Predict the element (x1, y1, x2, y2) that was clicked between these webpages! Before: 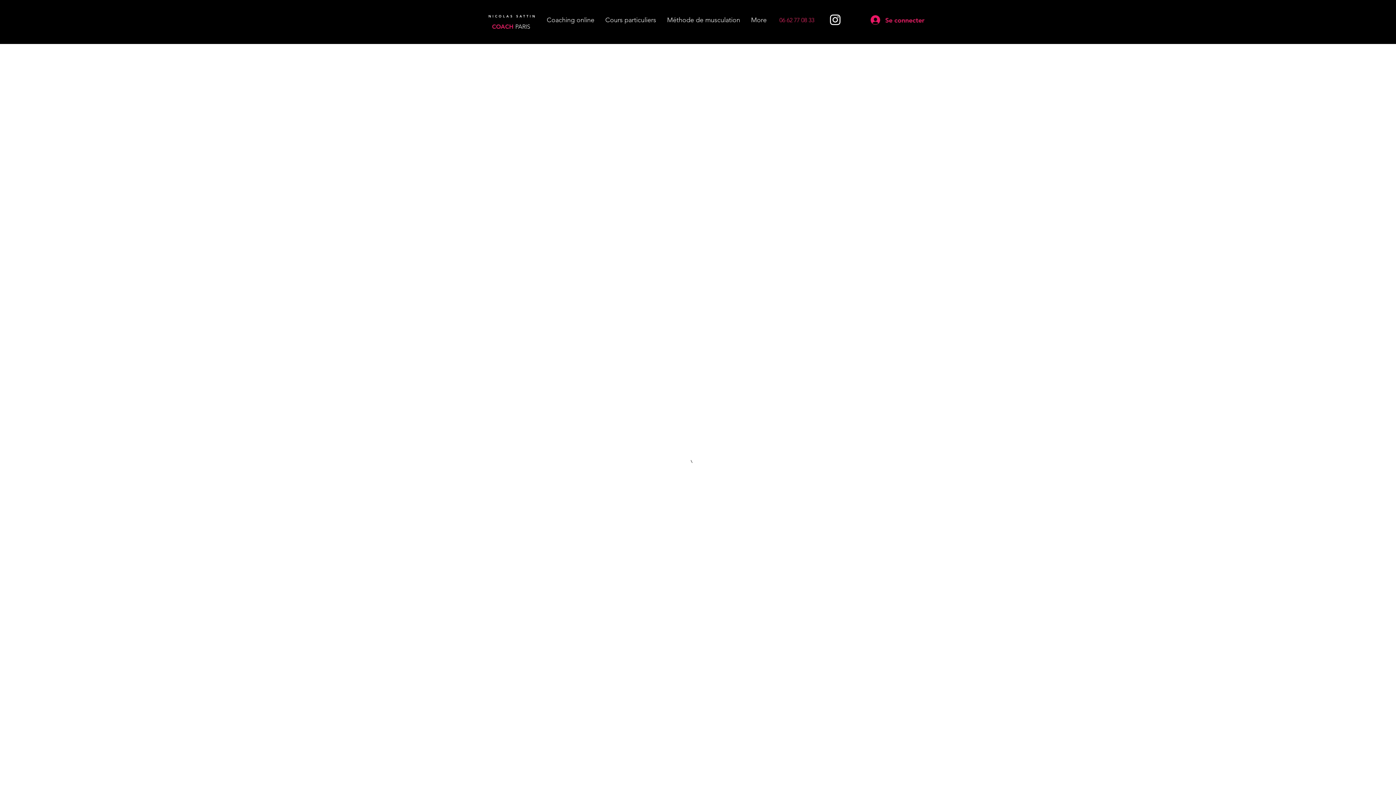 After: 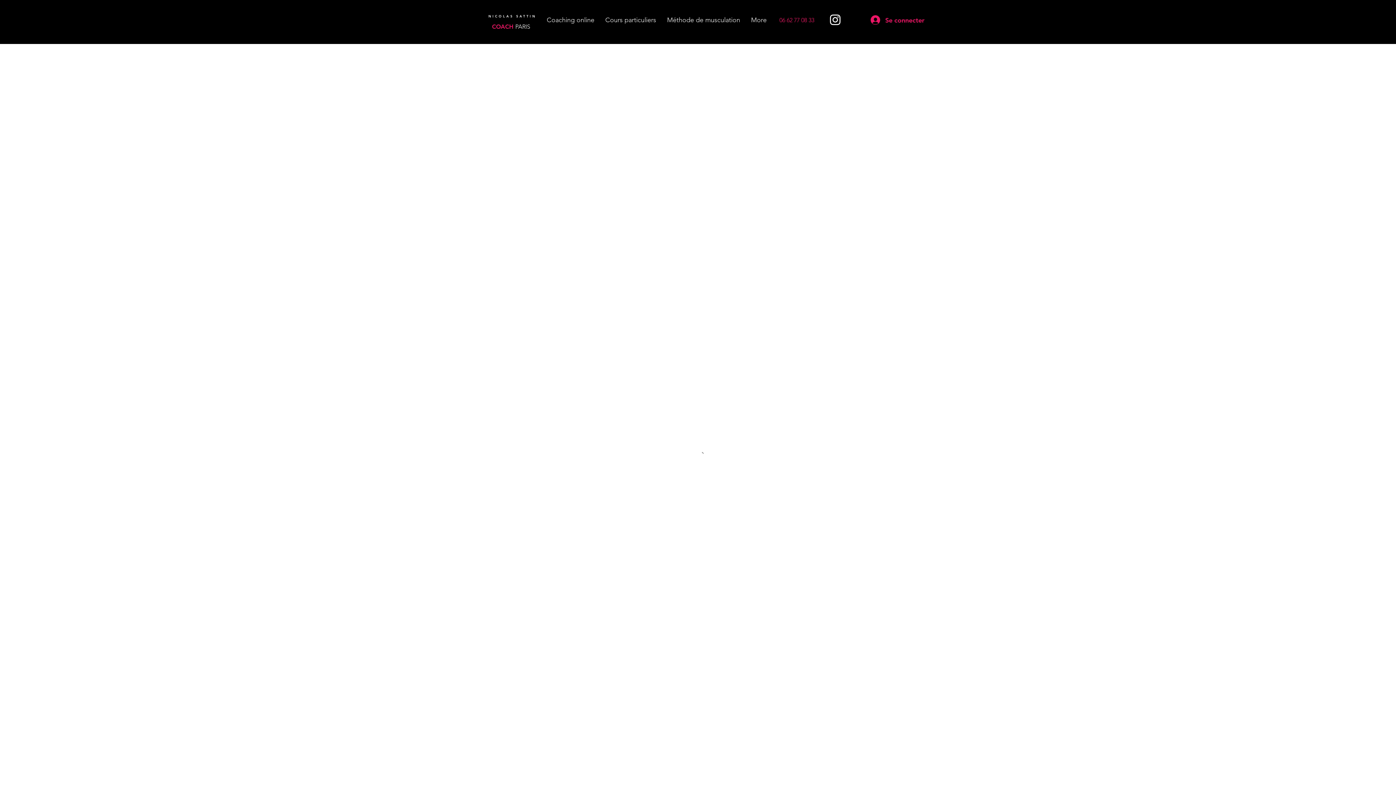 Action: label: Blanc Icône Instagram bbox: (828, 12, 842, 26)